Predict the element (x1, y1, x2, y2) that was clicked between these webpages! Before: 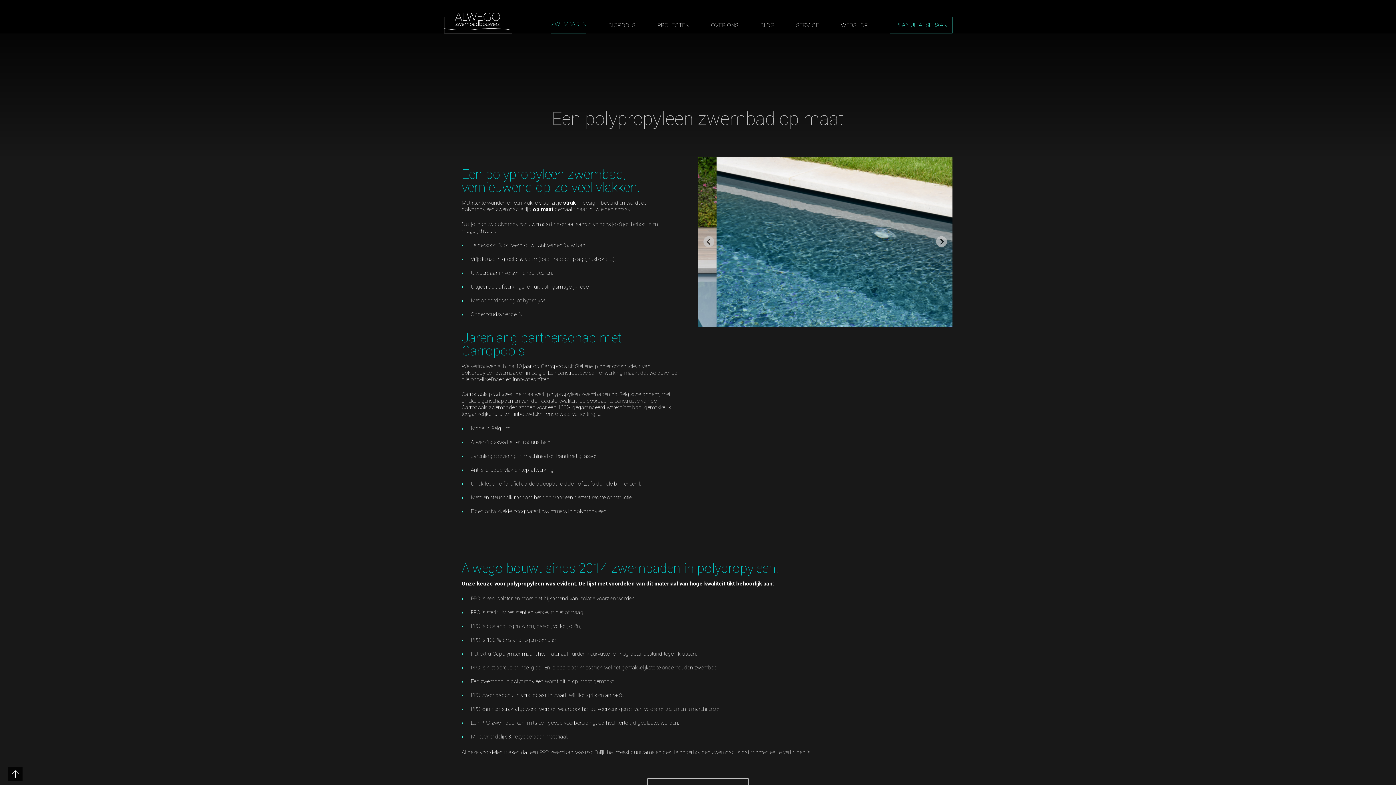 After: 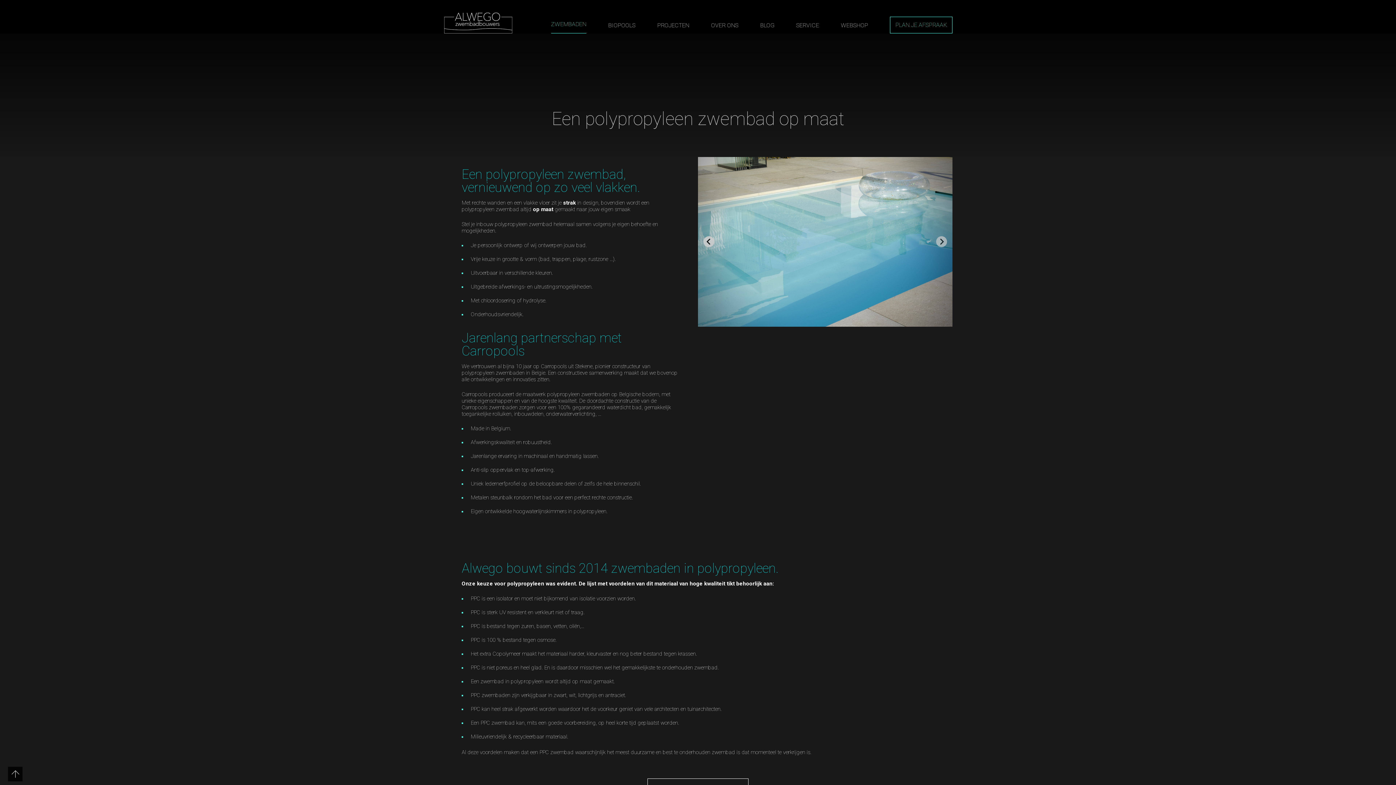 Action: bbox: (703, 236, 714, 247) label: Go to last slide